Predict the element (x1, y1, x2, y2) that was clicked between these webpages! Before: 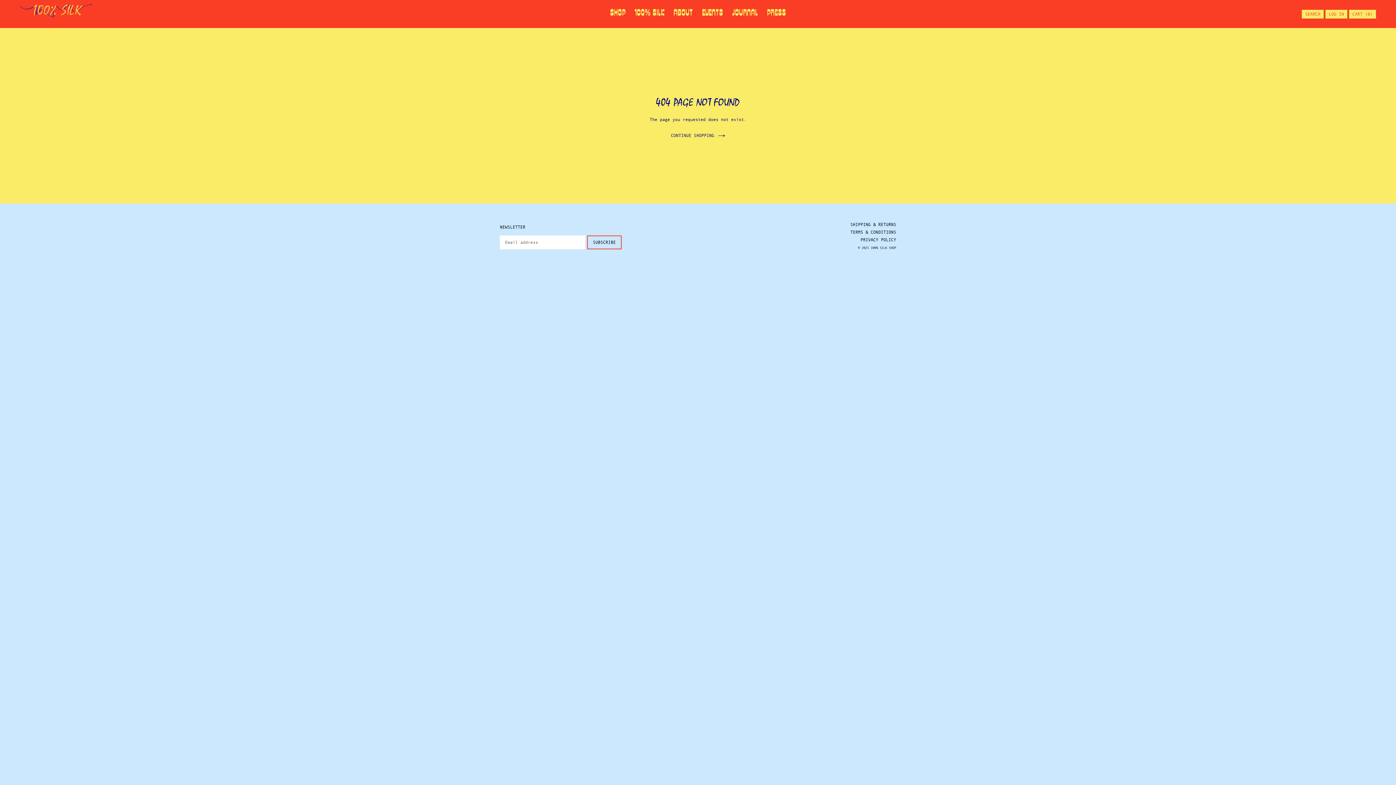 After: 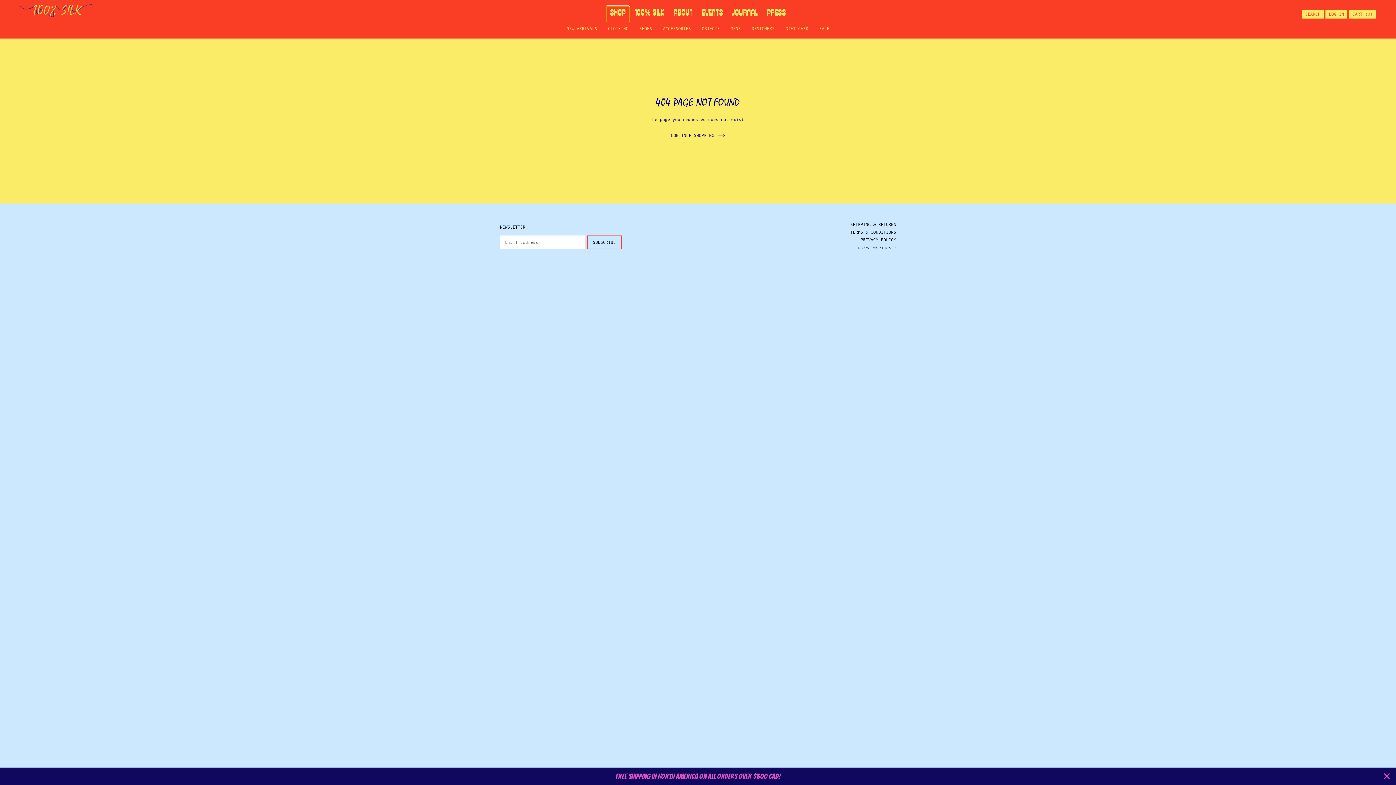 Action: label: SHOP bbox: (606, 6, 629, 22)